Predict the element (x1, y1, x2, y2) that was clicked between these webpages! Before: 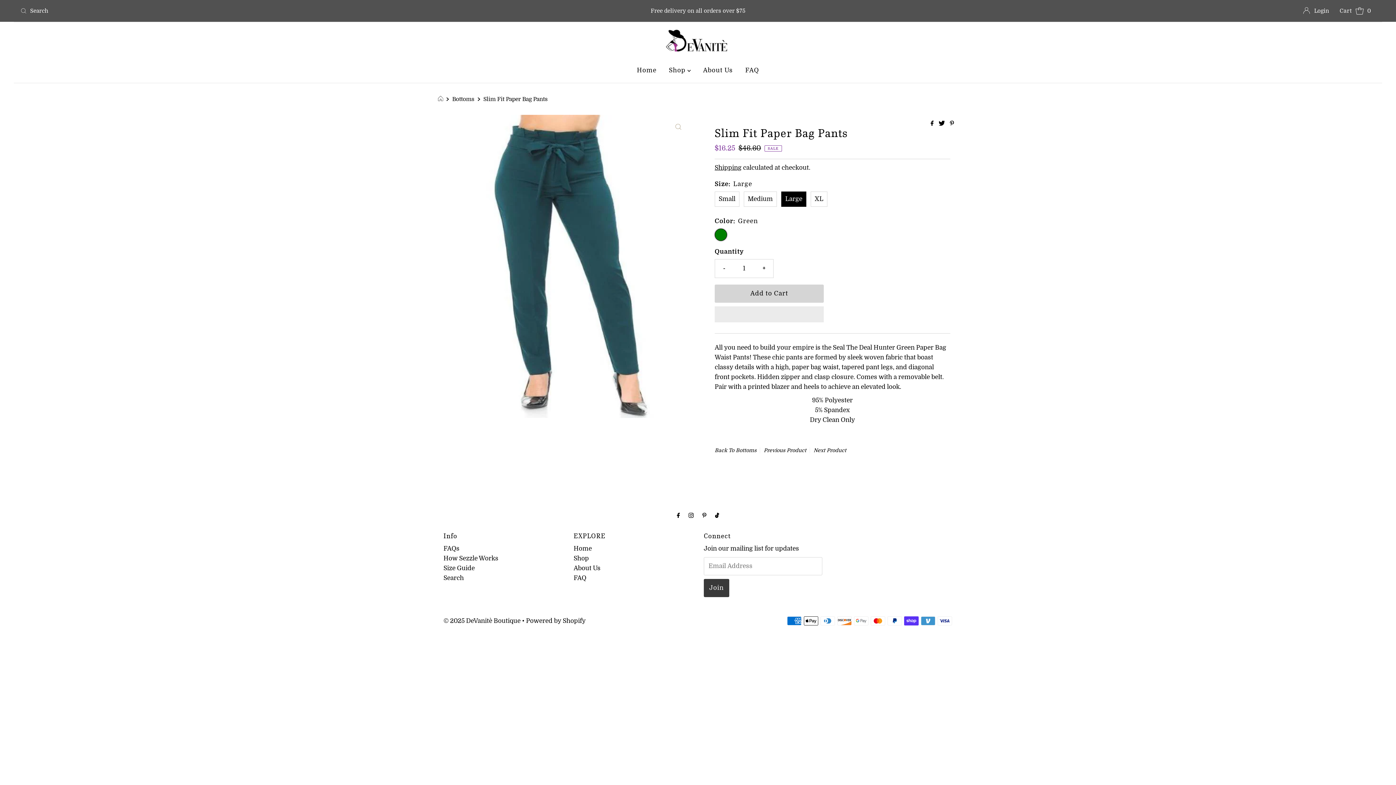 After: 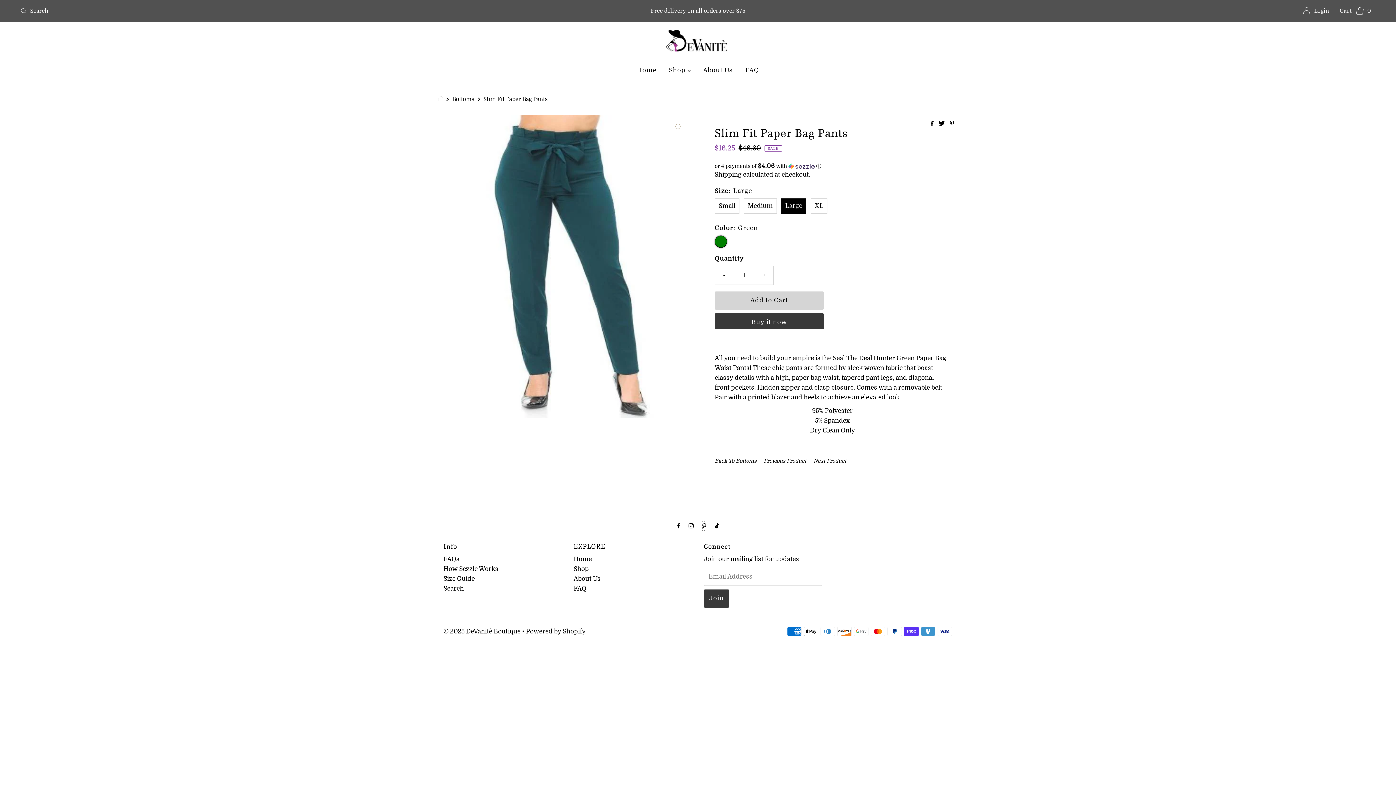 Action: bbox: (702, 510, 706, 520)